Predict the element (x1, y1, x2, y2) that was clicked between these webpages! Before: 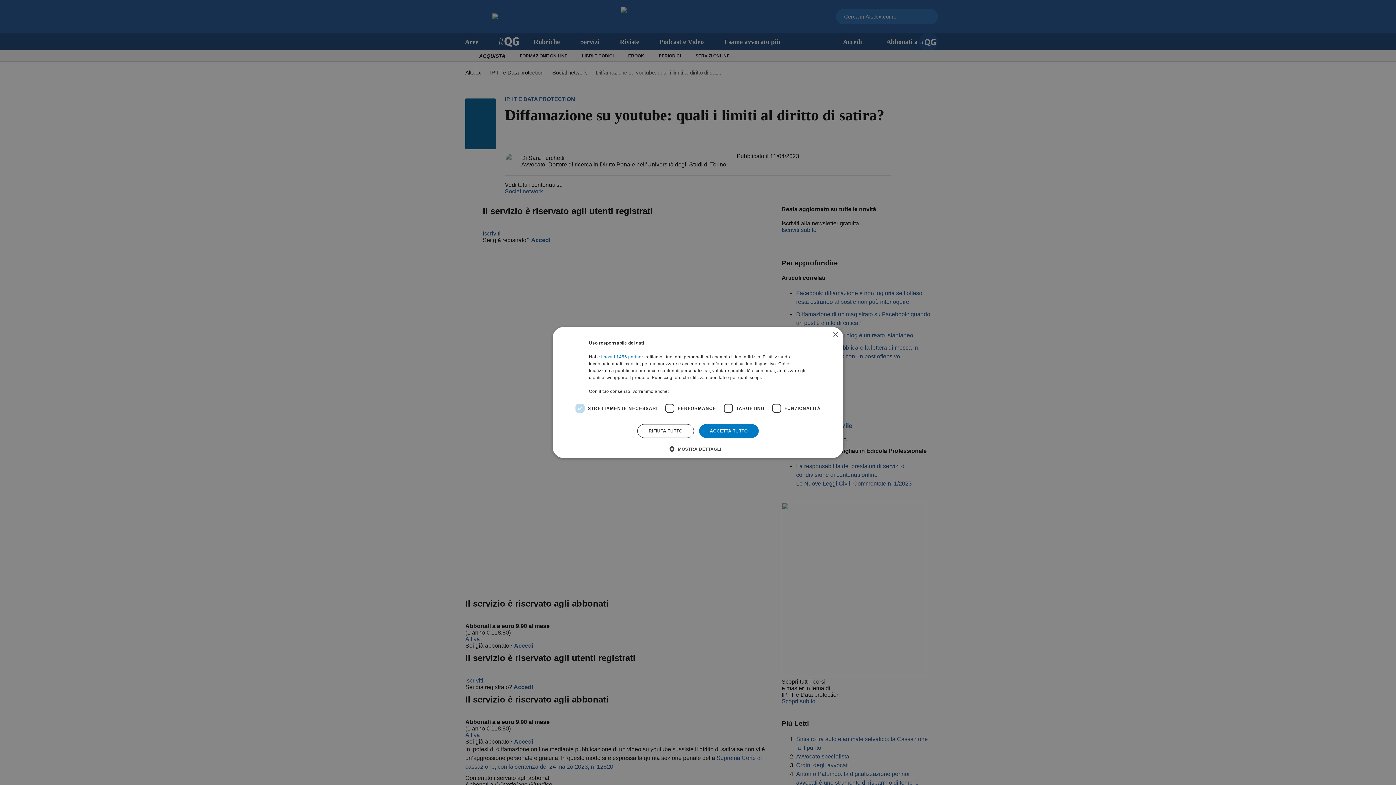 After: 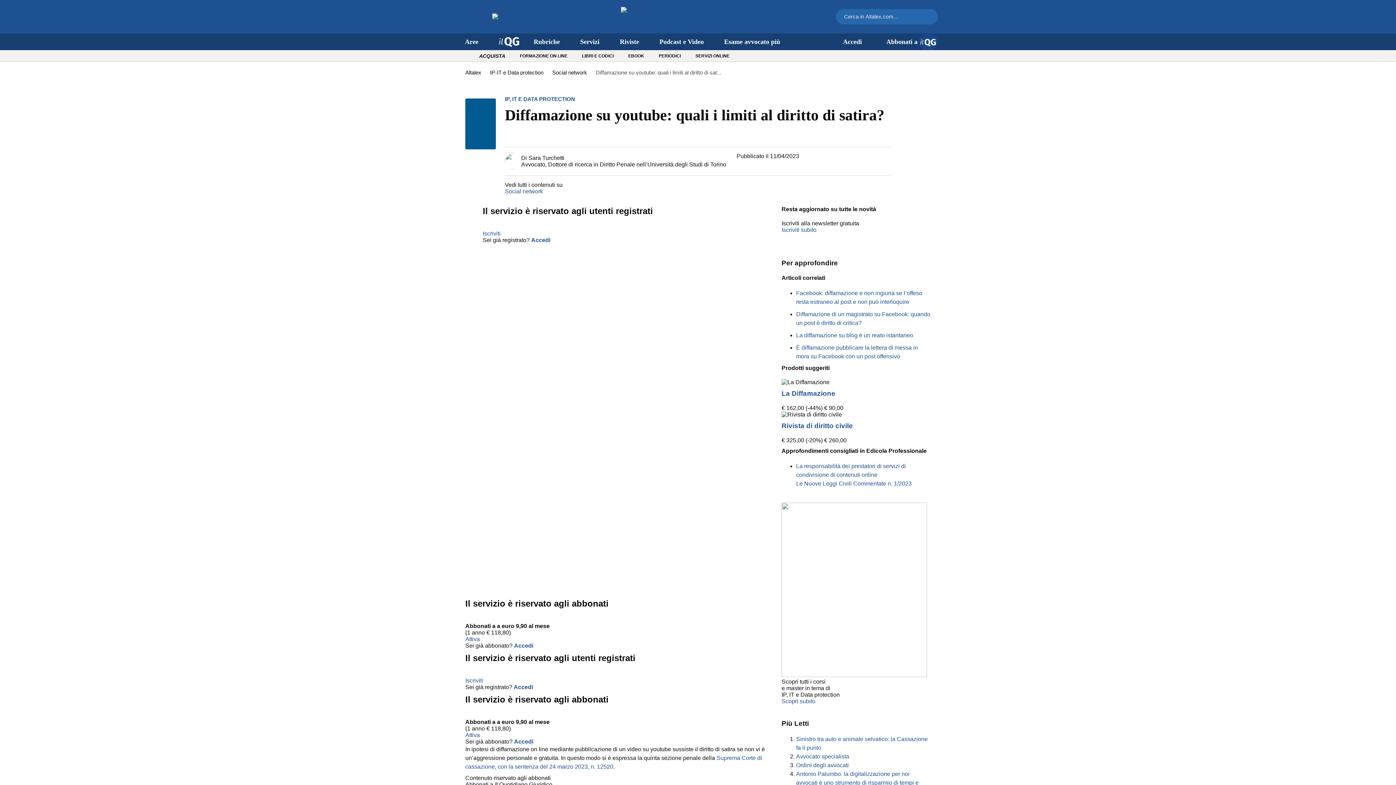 Action: bbox: (699, 424, 758, 438) label: ACCETTA TUTTO